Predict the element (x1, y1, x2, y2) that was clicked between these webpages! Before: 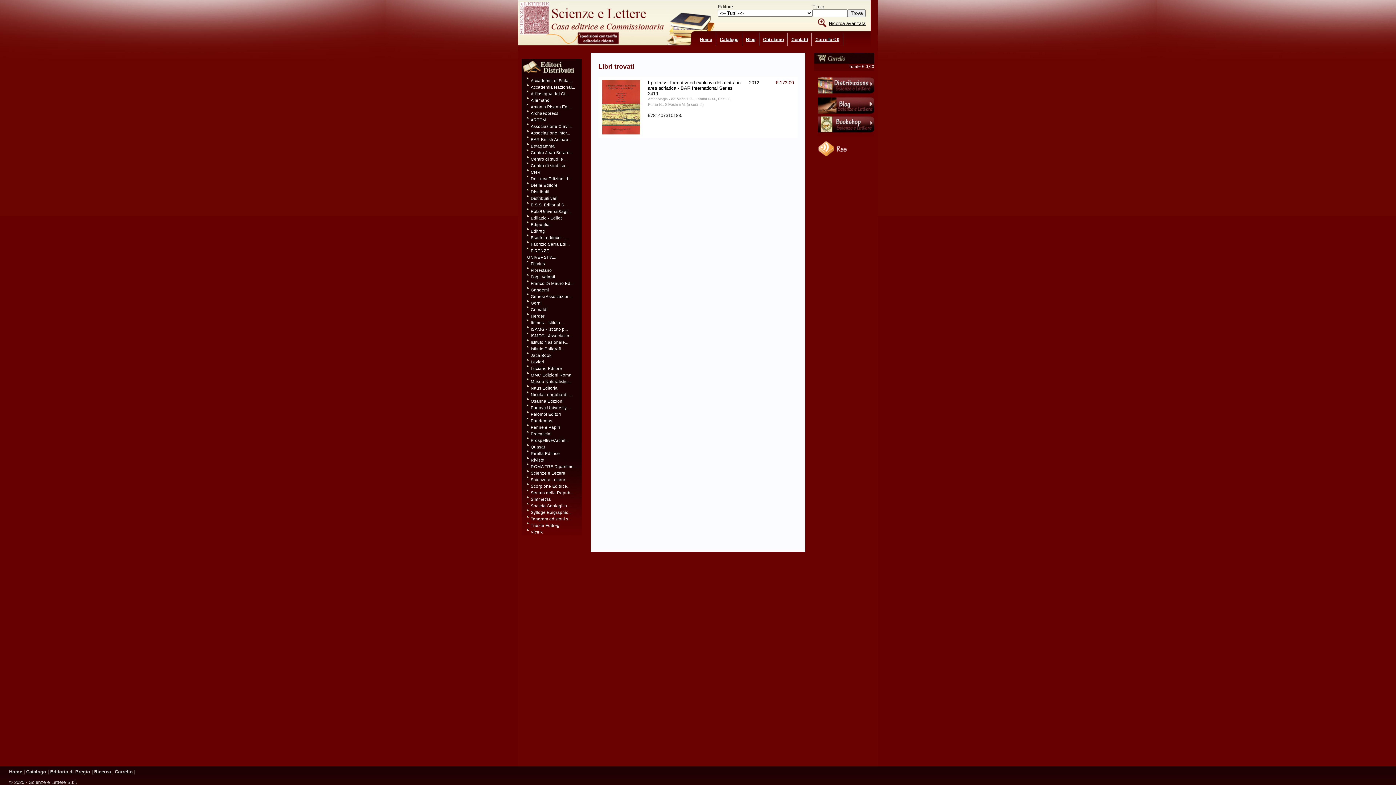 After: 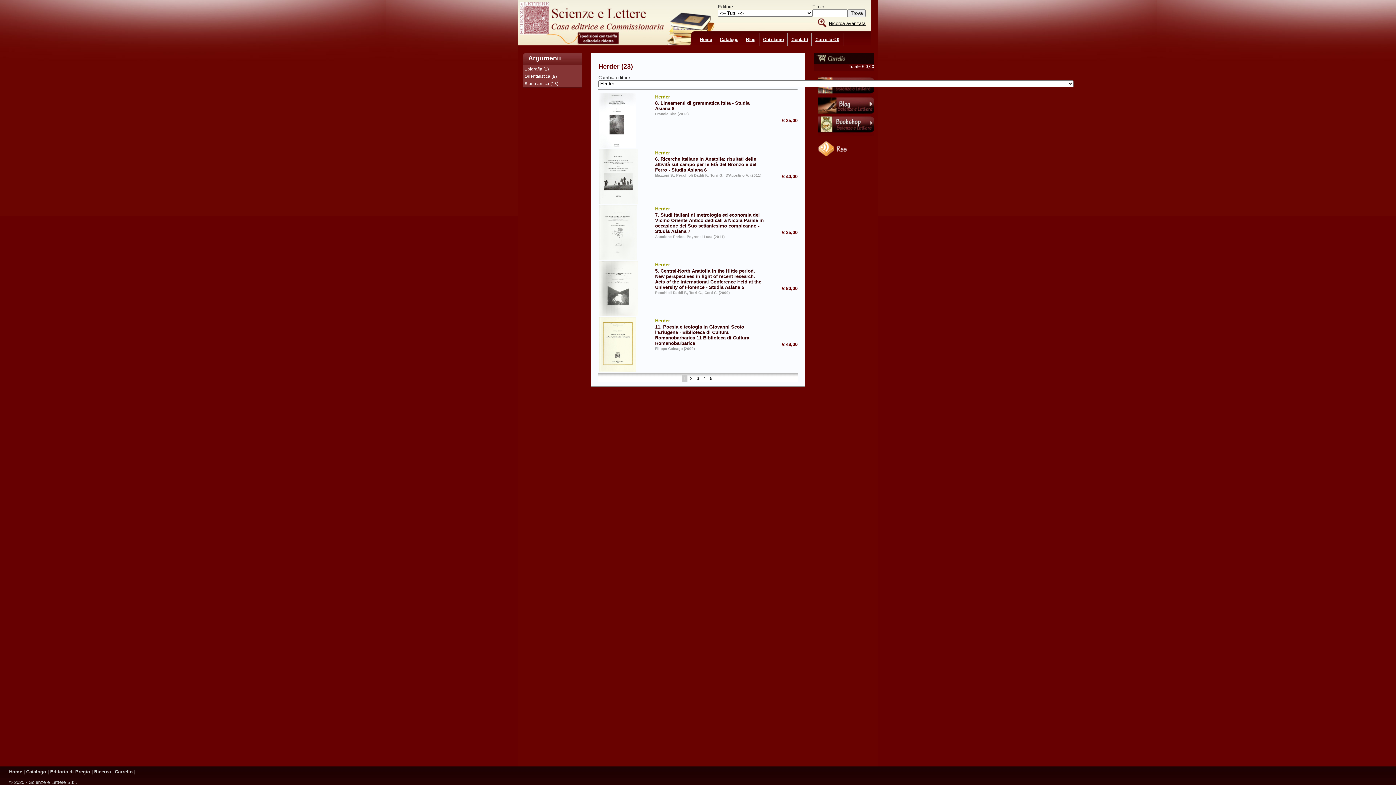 Action: label: Herder bbox: (527, 314, 544, 318)